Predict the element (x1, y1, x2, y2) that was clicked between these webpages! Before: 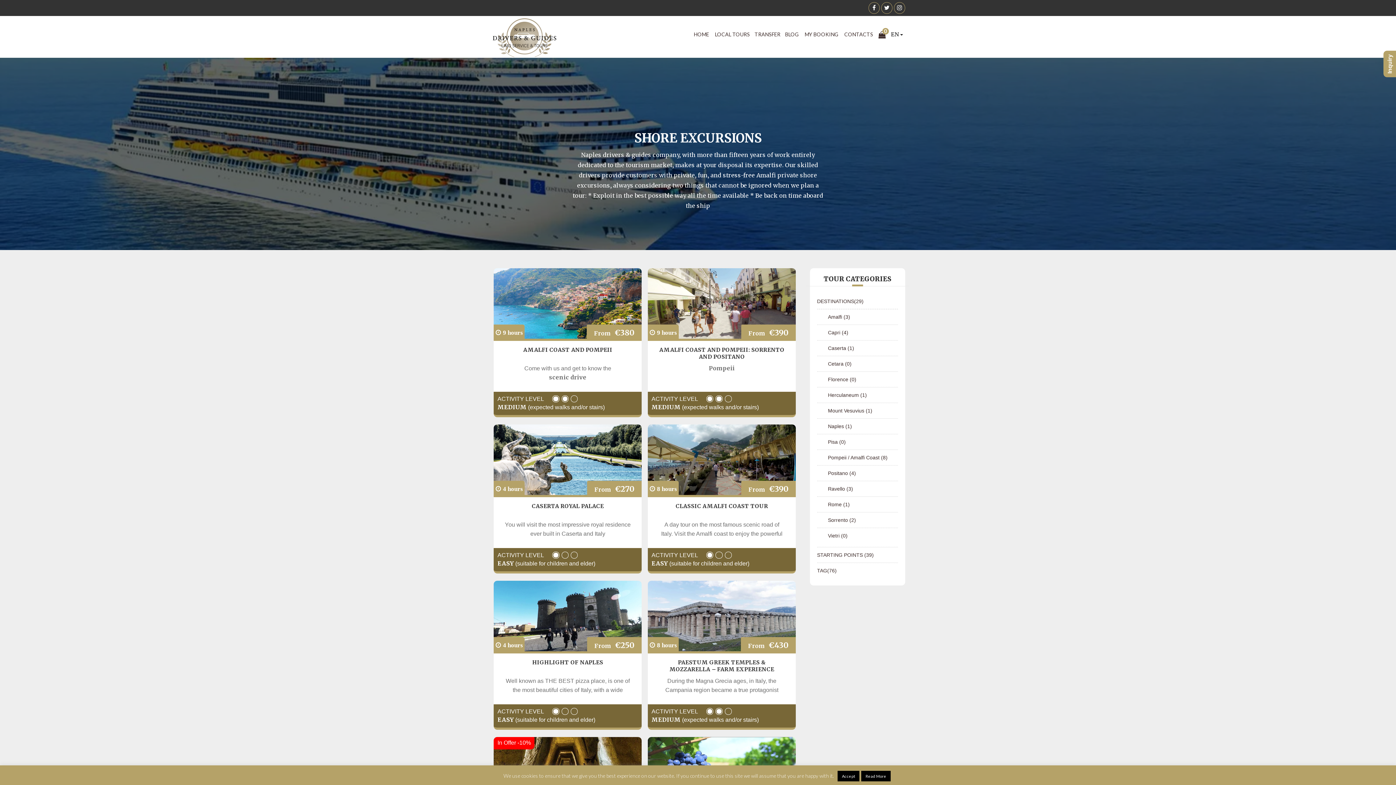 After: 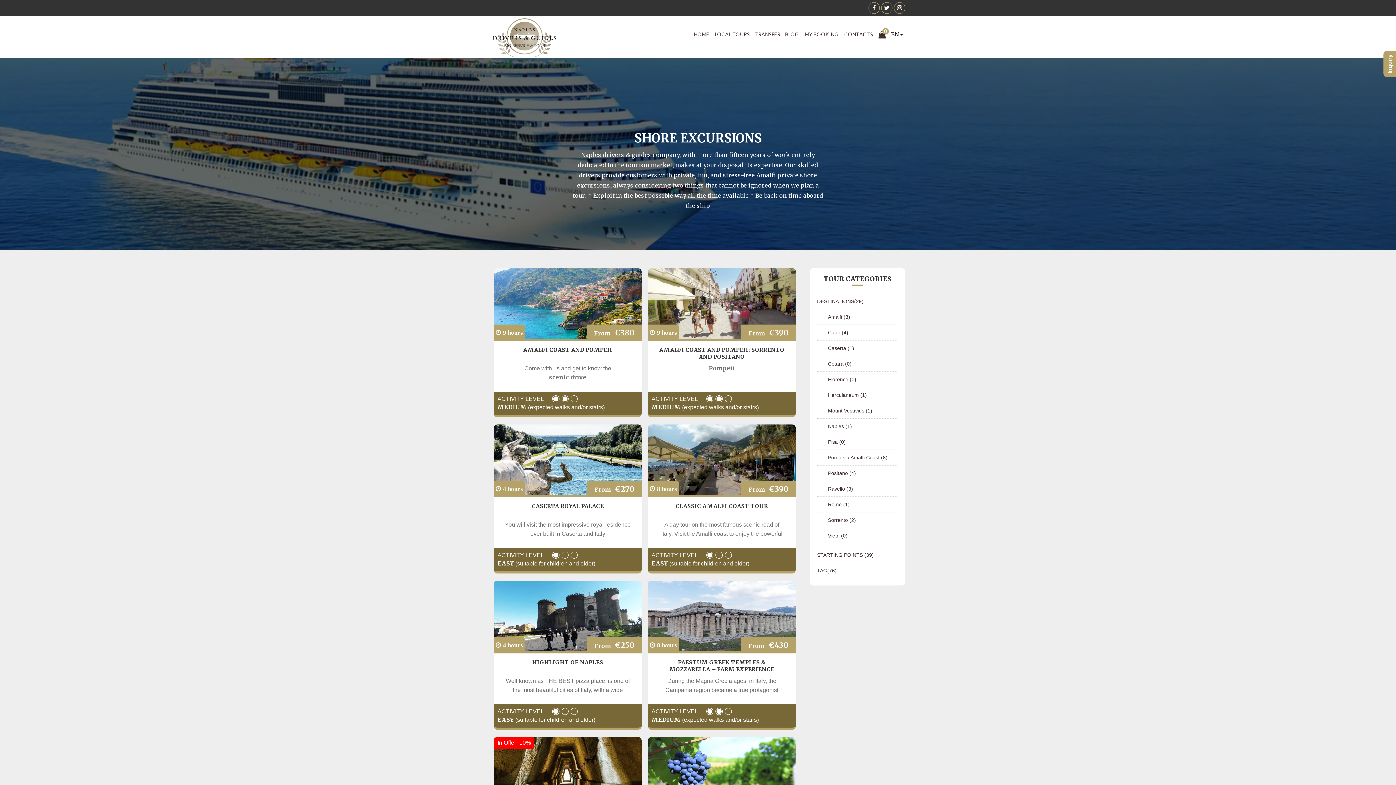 Action: label: Accept bbox: (837, 771, 859, 781)